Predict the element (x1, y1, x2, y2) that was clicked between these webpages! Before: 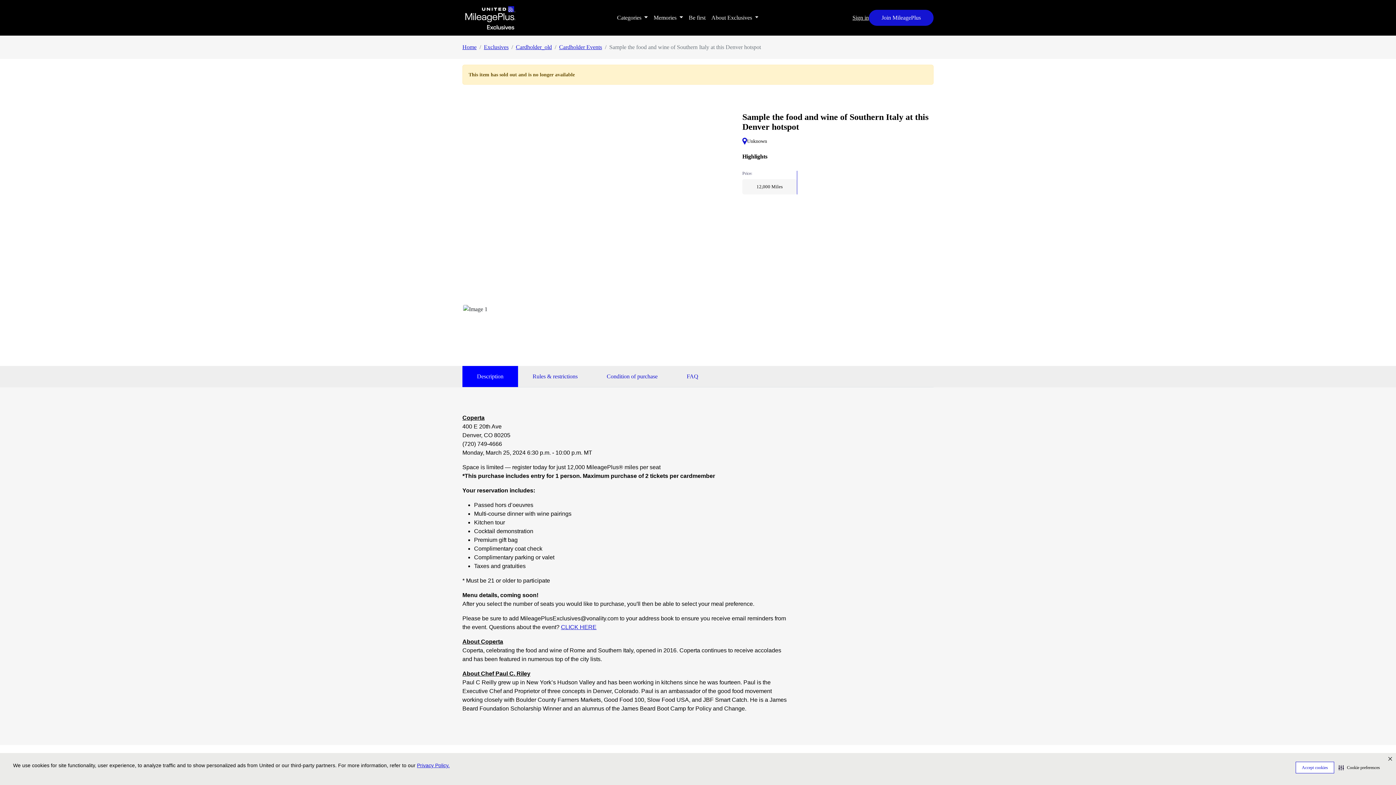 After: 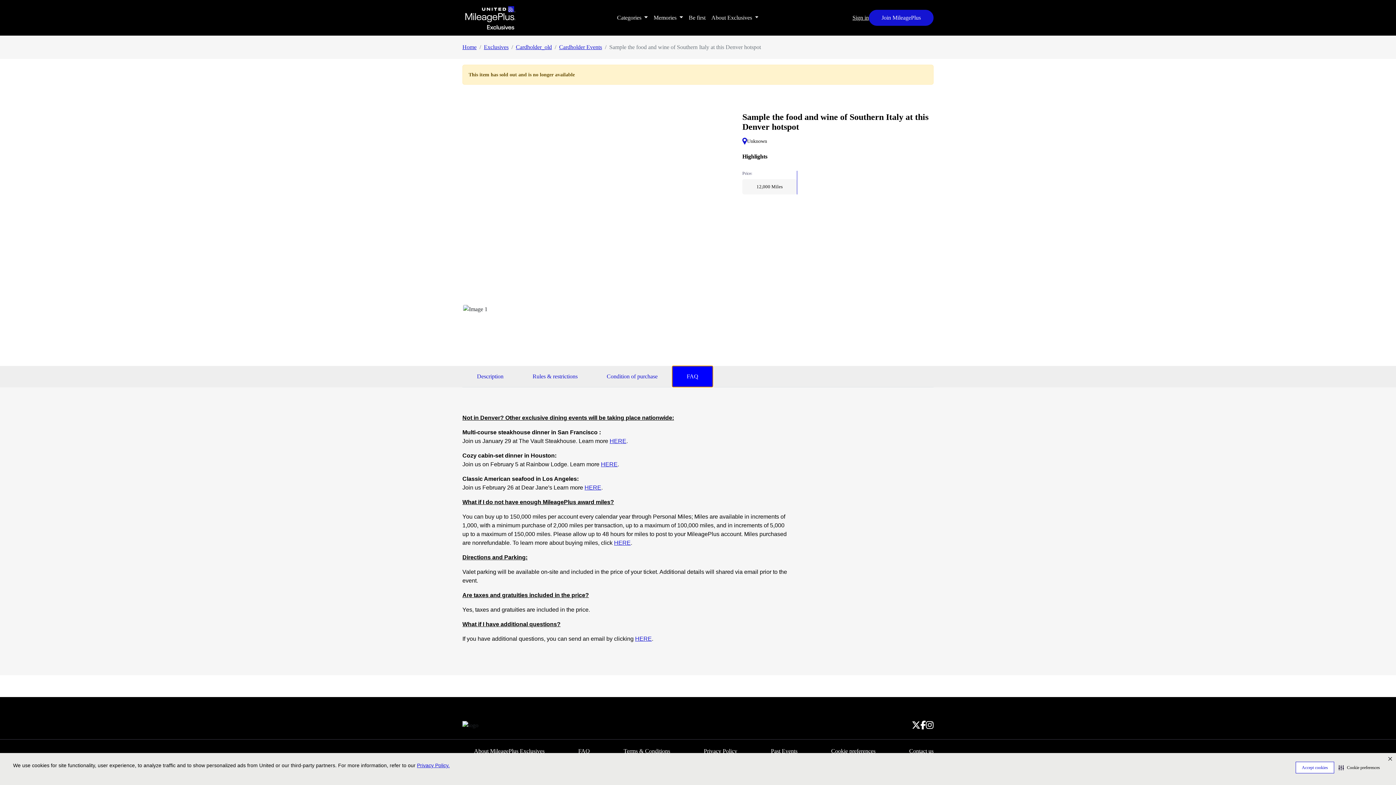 Action: label: FAQ bbox: (672, 366, 713, 387)